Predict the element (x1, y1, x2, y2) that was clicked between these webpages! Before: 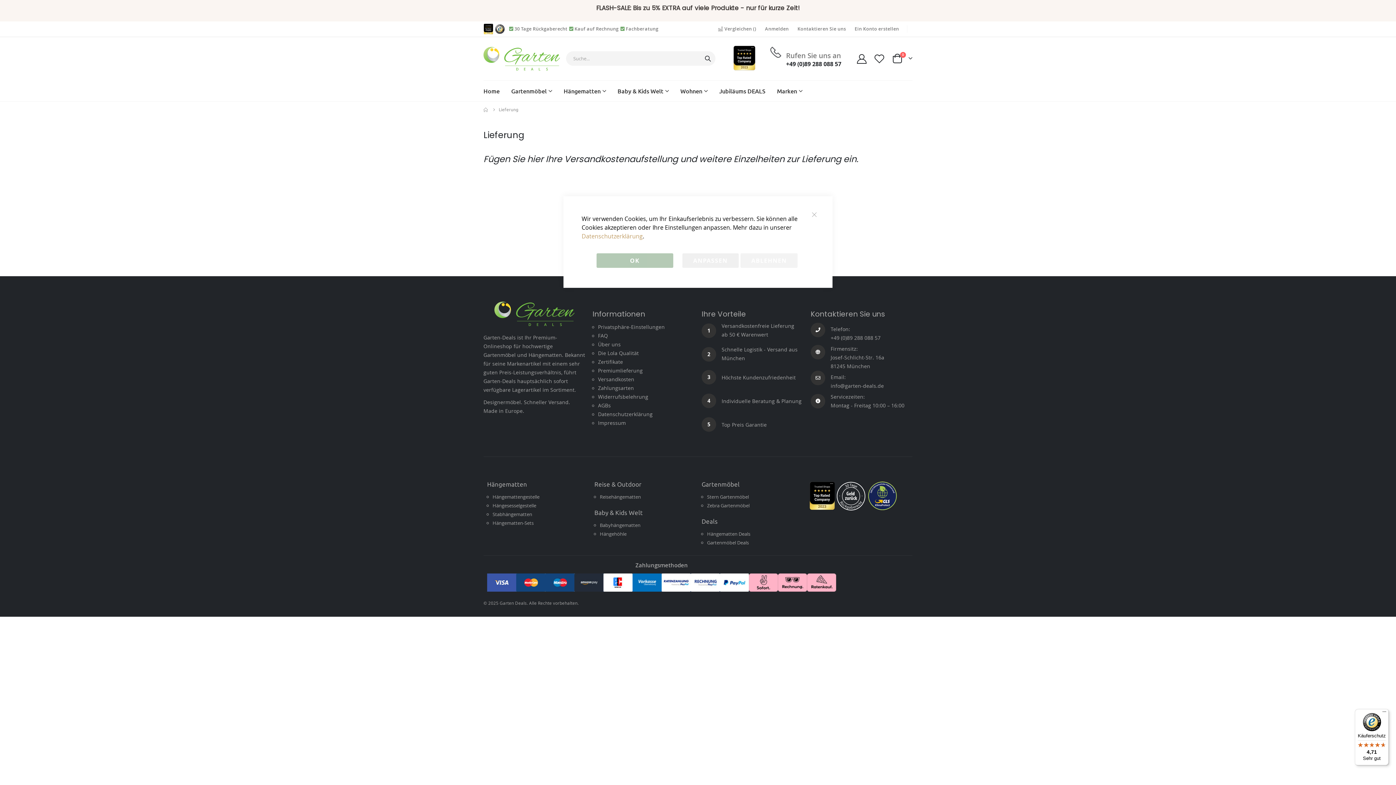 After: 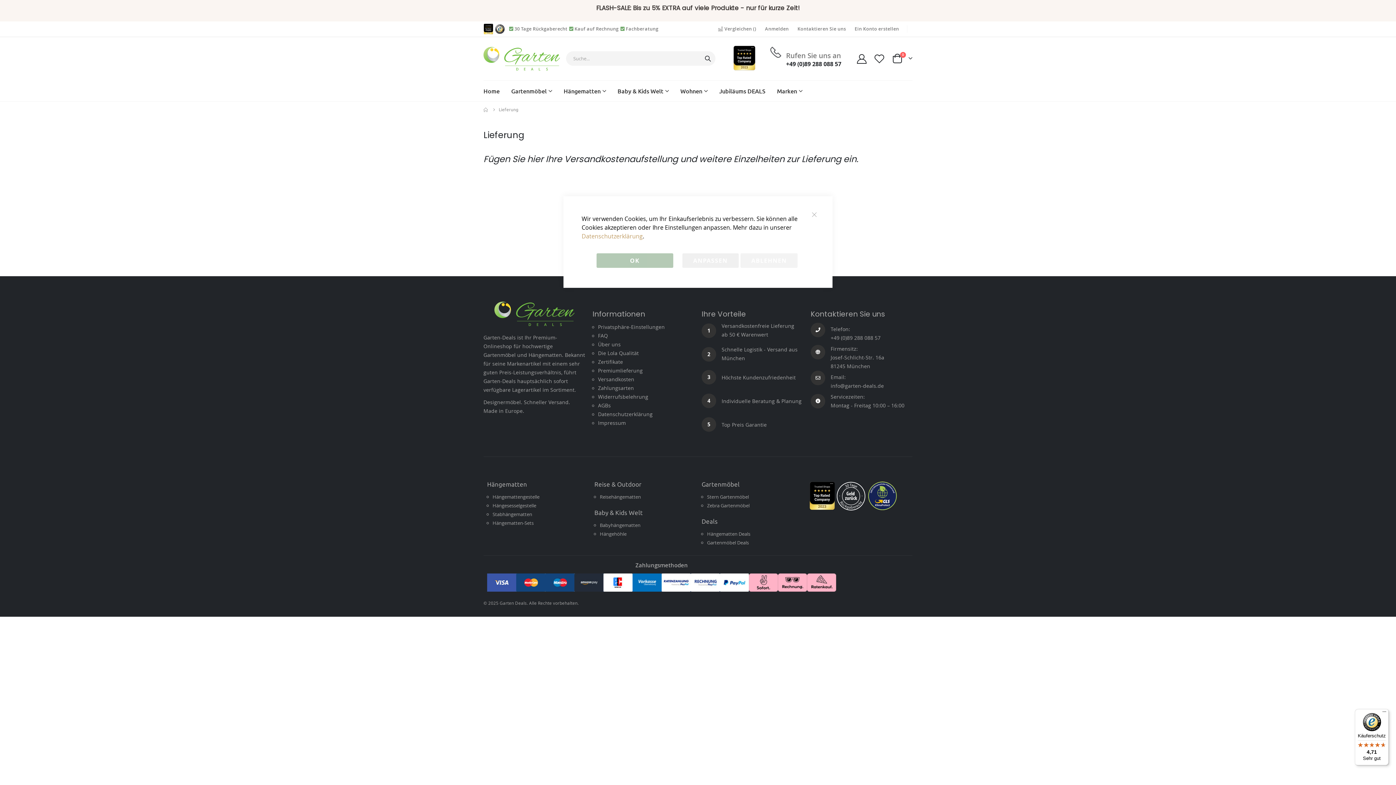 Action: bbox: (581, 232, 642, 240) label: Datenschutzerklärung